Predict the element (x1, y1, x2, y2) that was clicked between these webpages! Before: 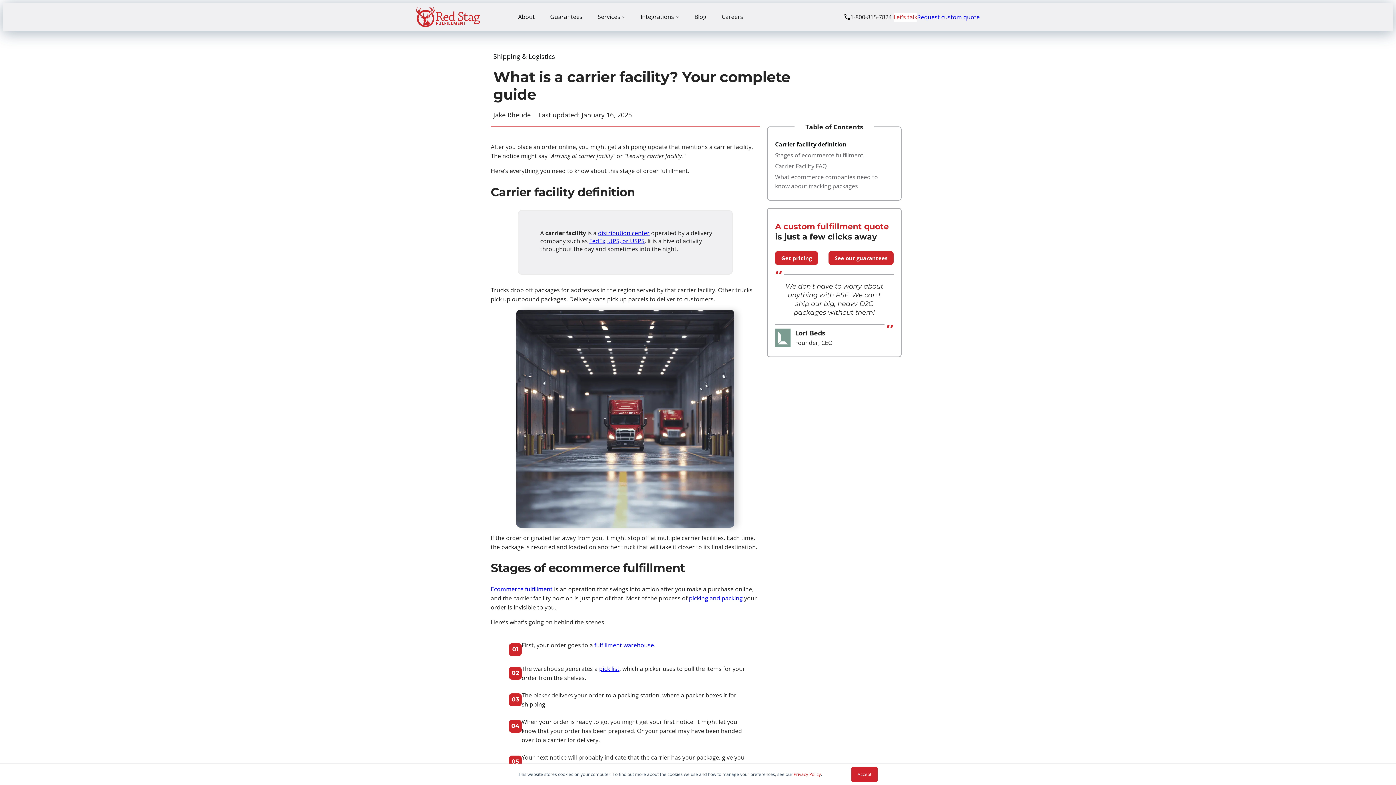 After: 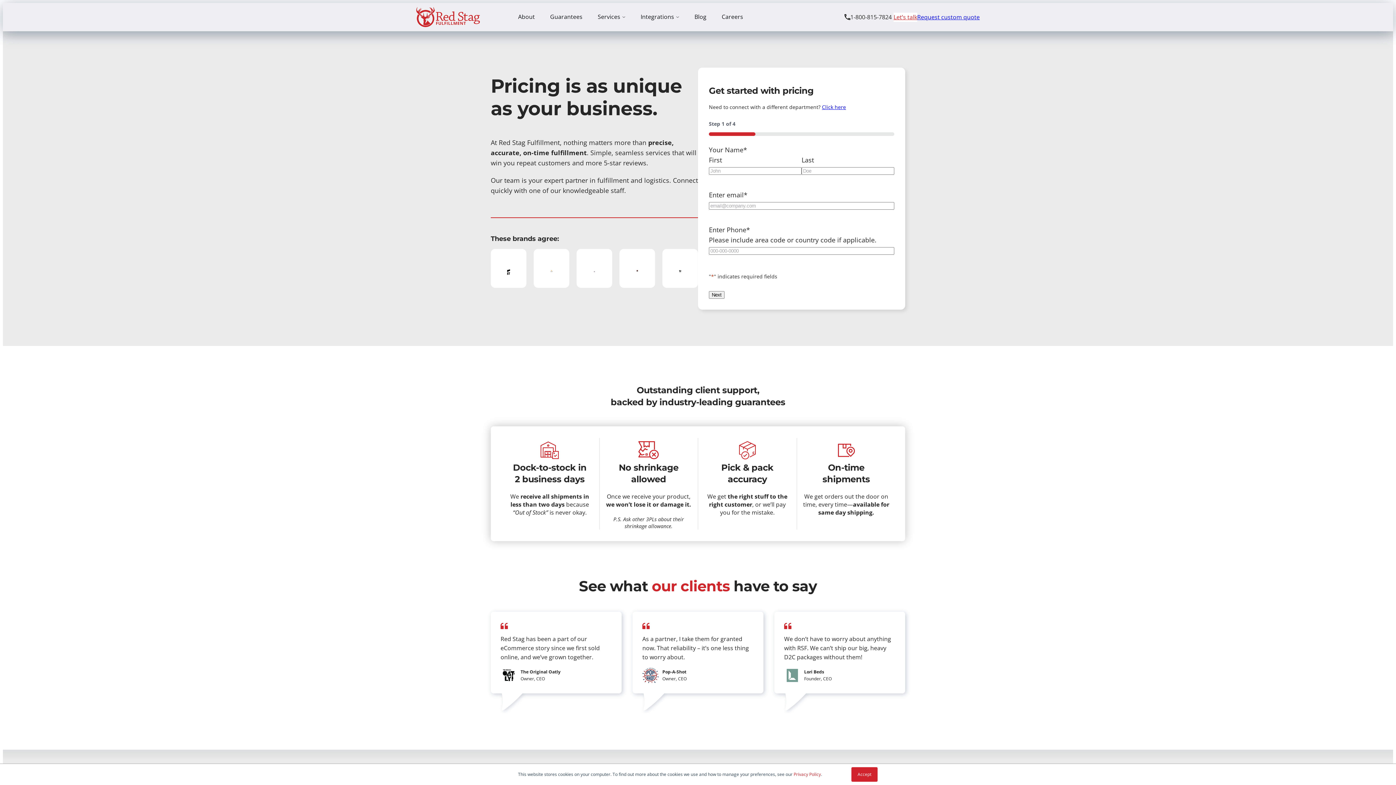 Action: label: Get pricing bbox: (775, 251, 818, 265)